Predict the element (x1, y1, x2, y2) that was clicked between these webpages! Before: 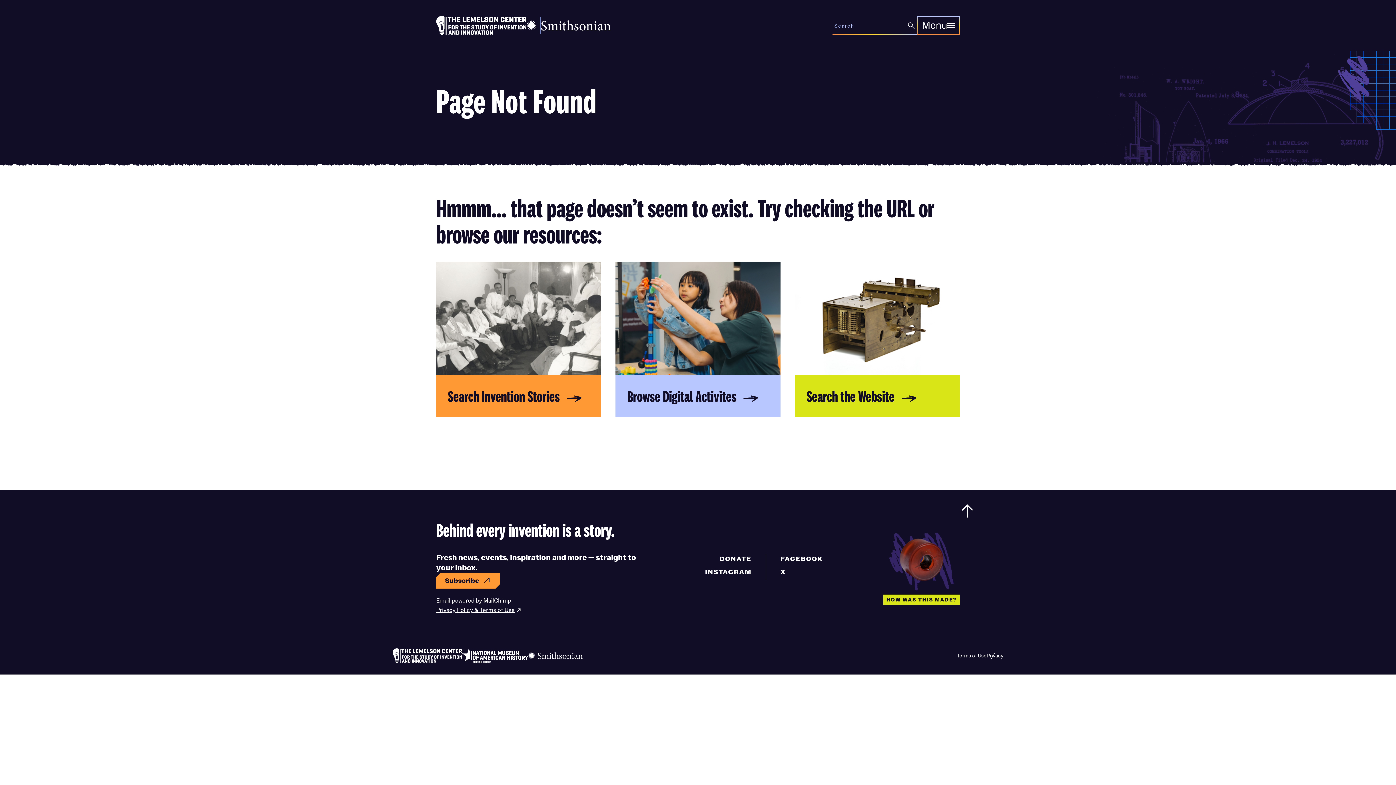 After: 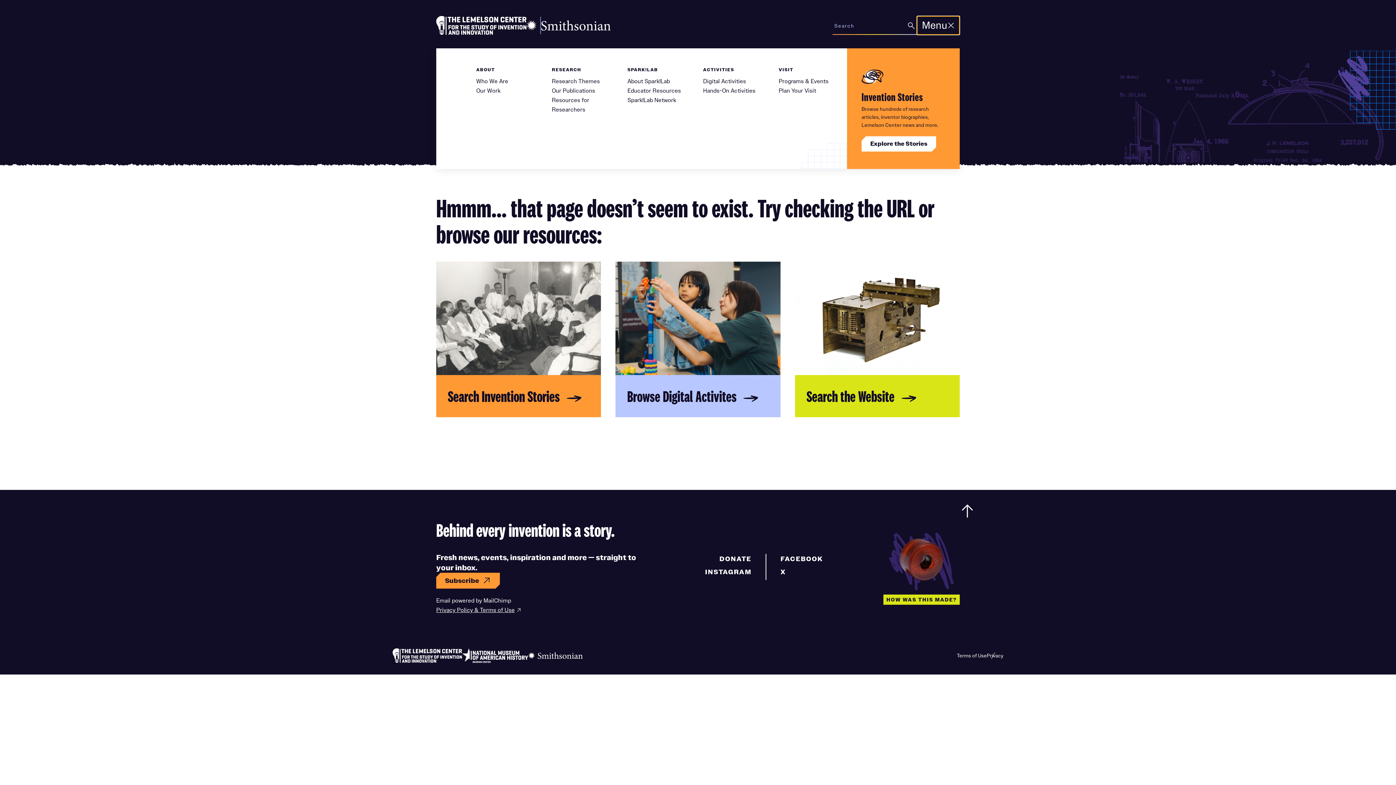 Action: label: Menu bbox: (917, 16, 960, 34)